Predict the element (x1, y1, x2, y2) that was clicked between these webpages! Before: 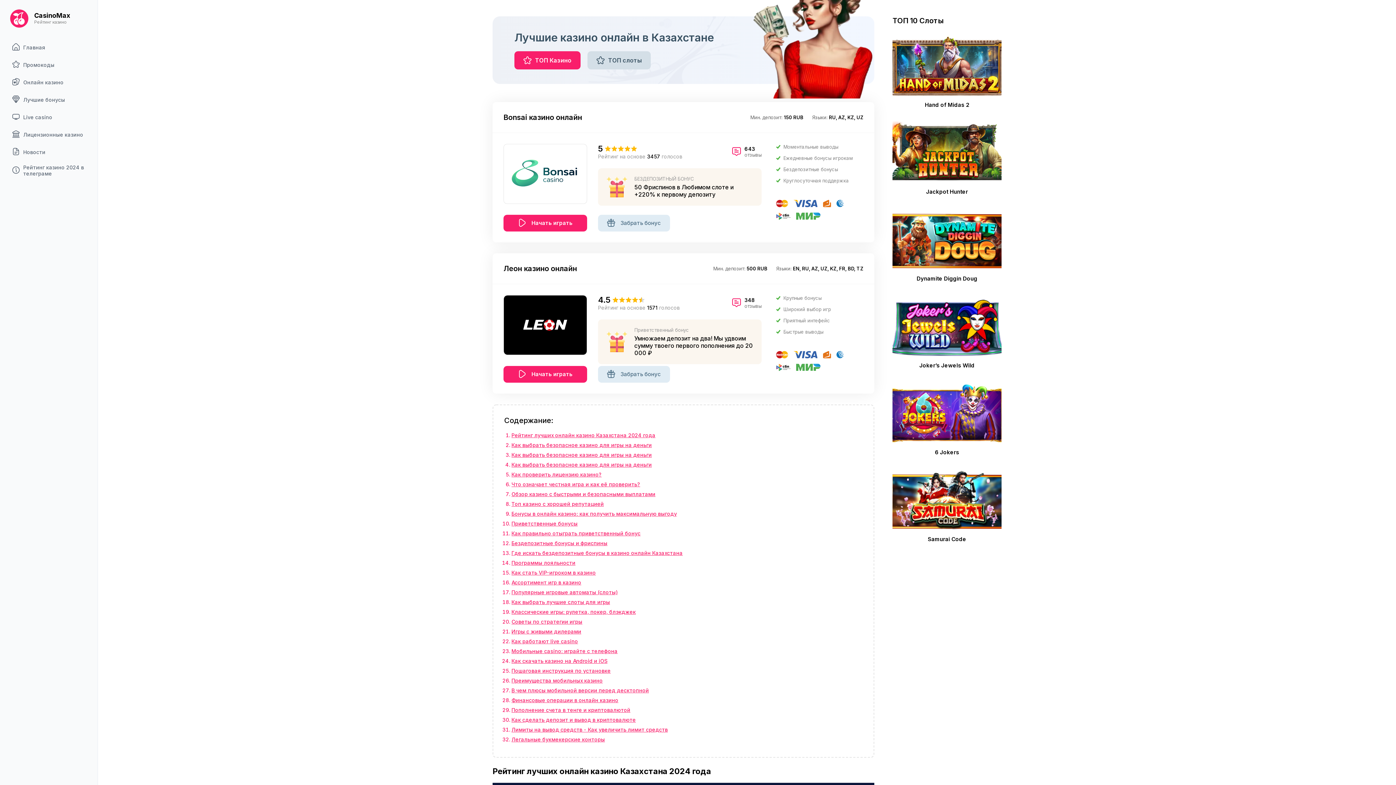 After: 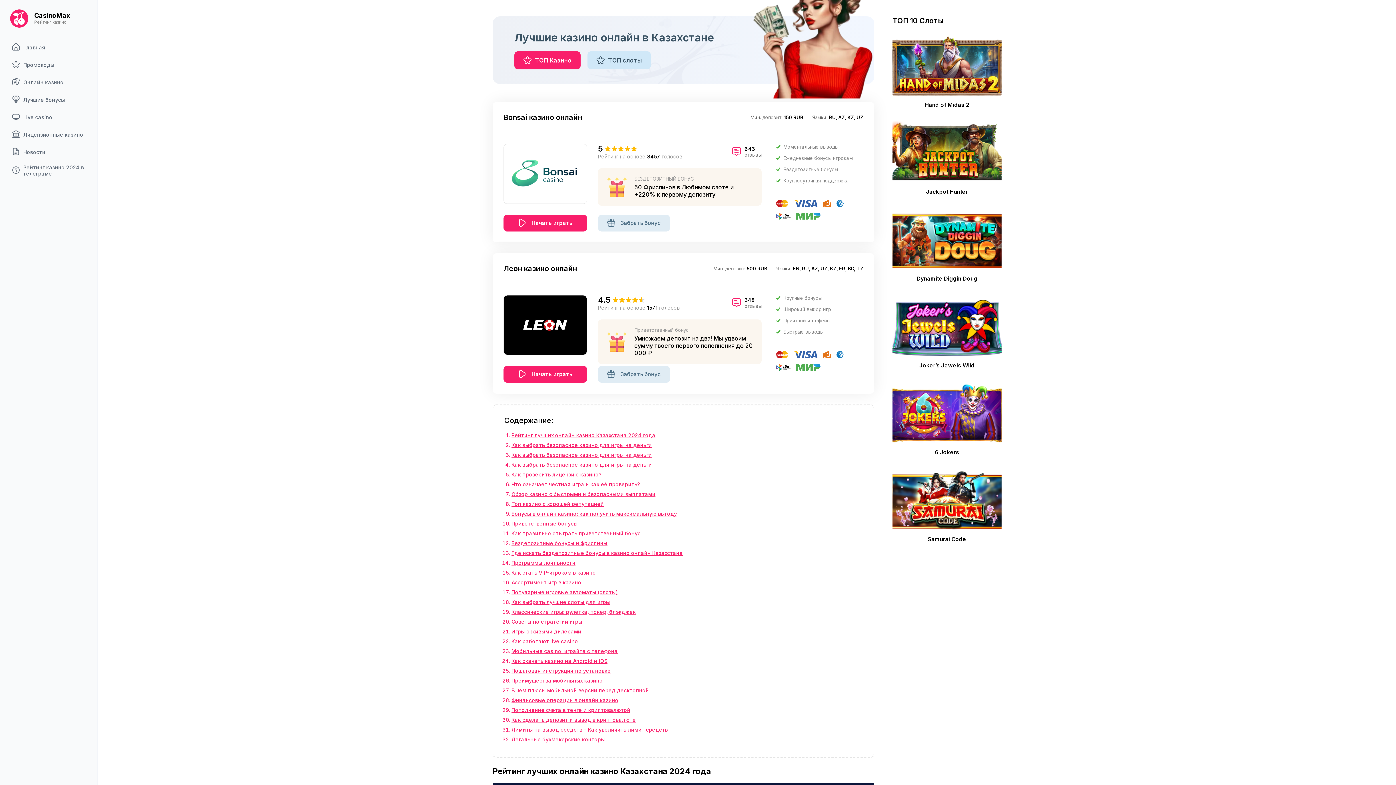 Action: label: ТОП слоты bbox: (587, 51, 650, 69)